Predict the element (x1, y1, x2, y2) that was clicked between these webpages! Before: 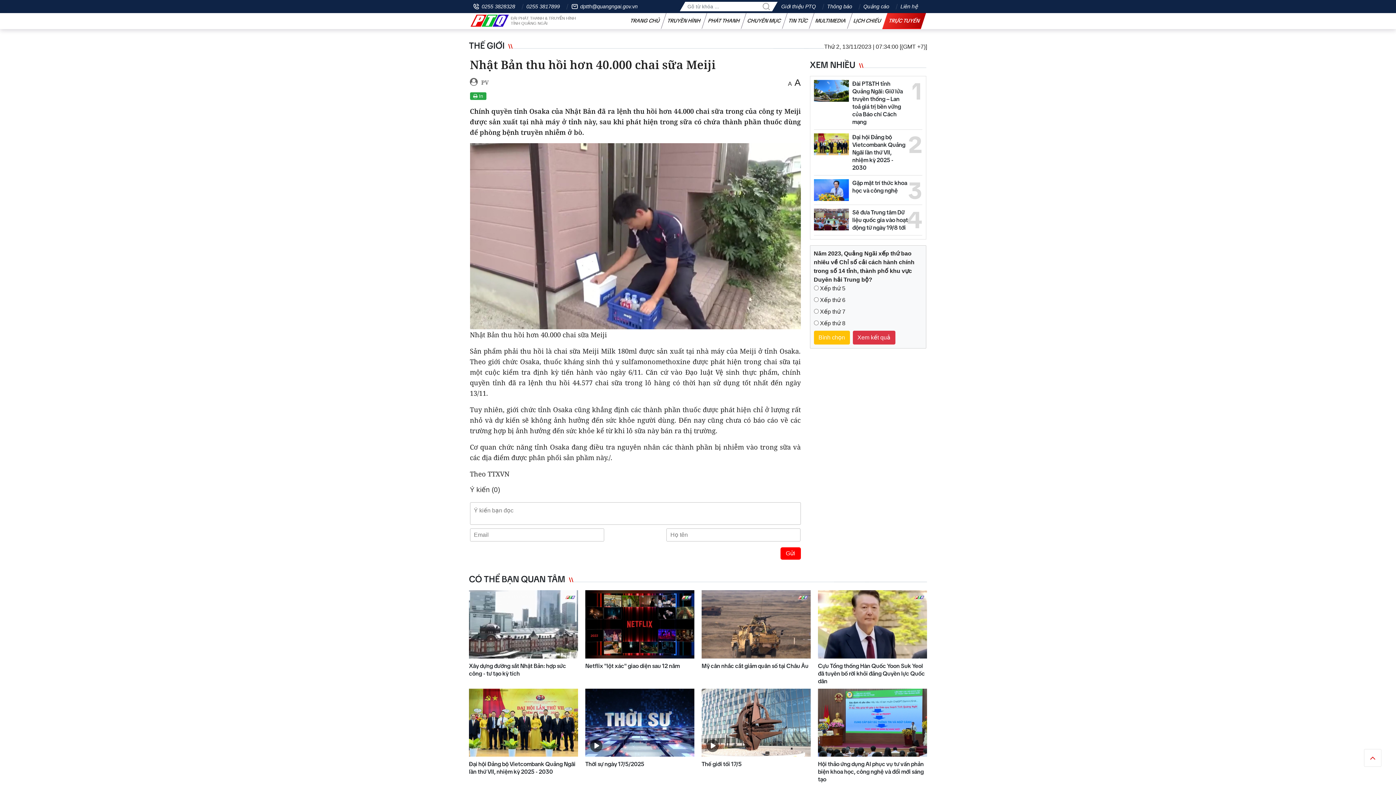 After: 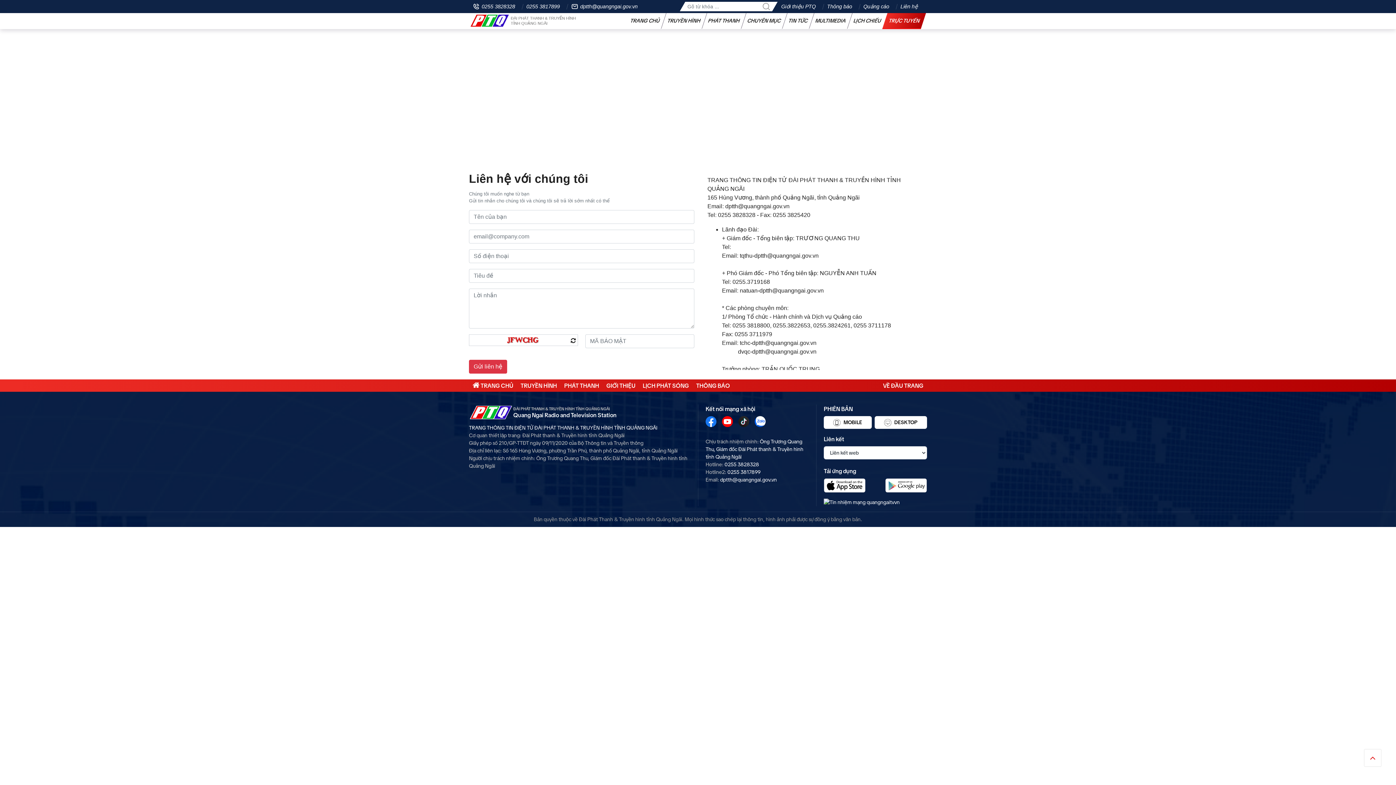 Action: bbox: (900, 2, 918, 10) label: Liên hệ